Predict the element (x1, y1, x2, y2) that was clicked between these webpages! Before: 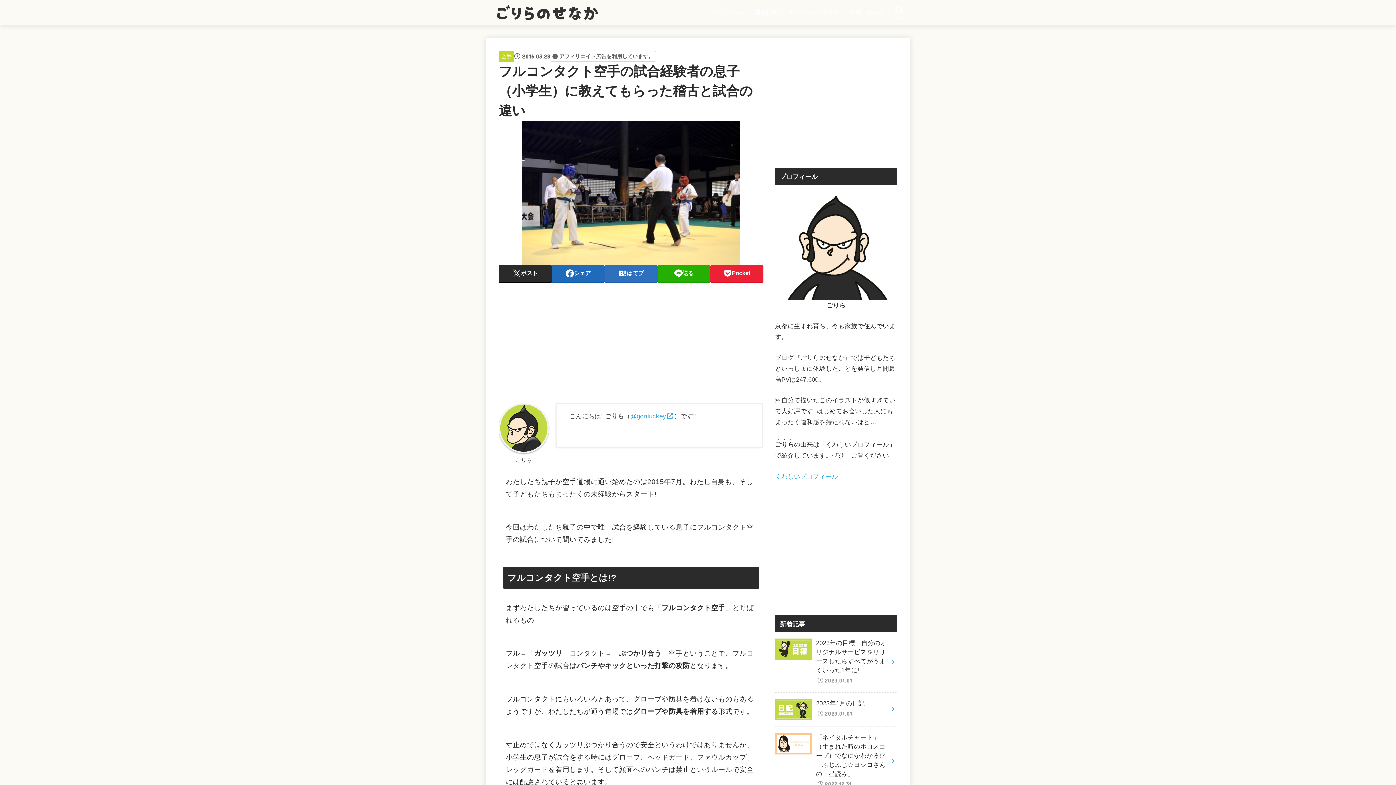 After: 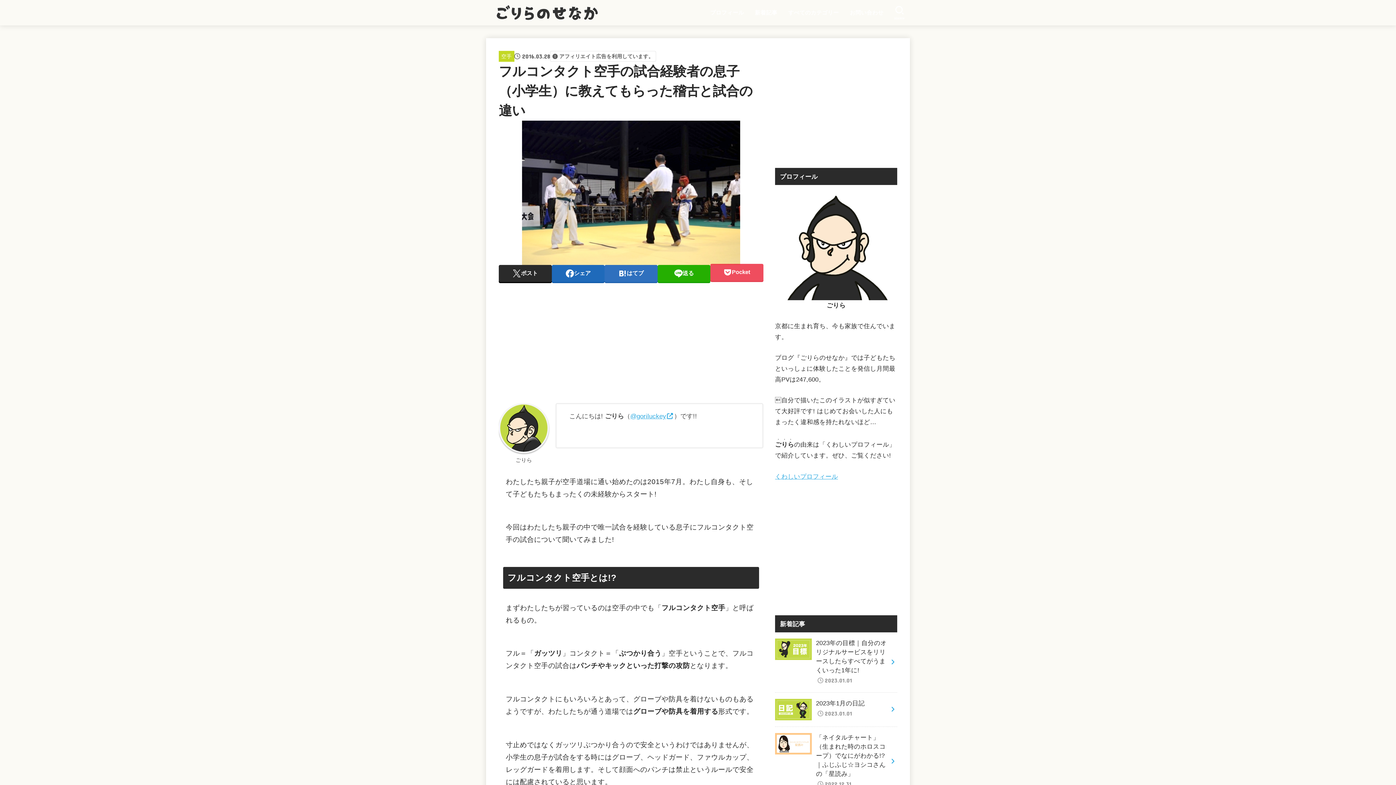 Action: label: Pocket bbox: (710, 264, 763, 282)